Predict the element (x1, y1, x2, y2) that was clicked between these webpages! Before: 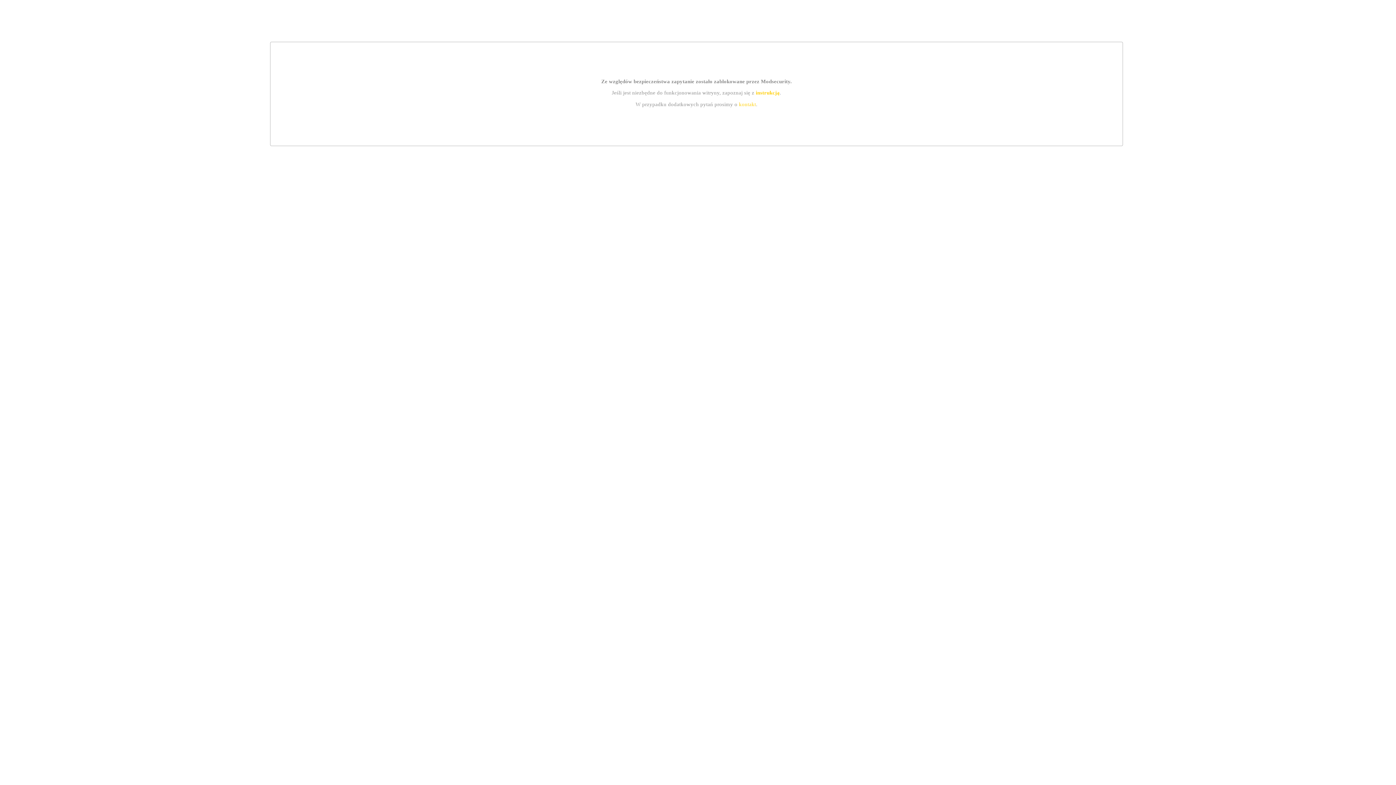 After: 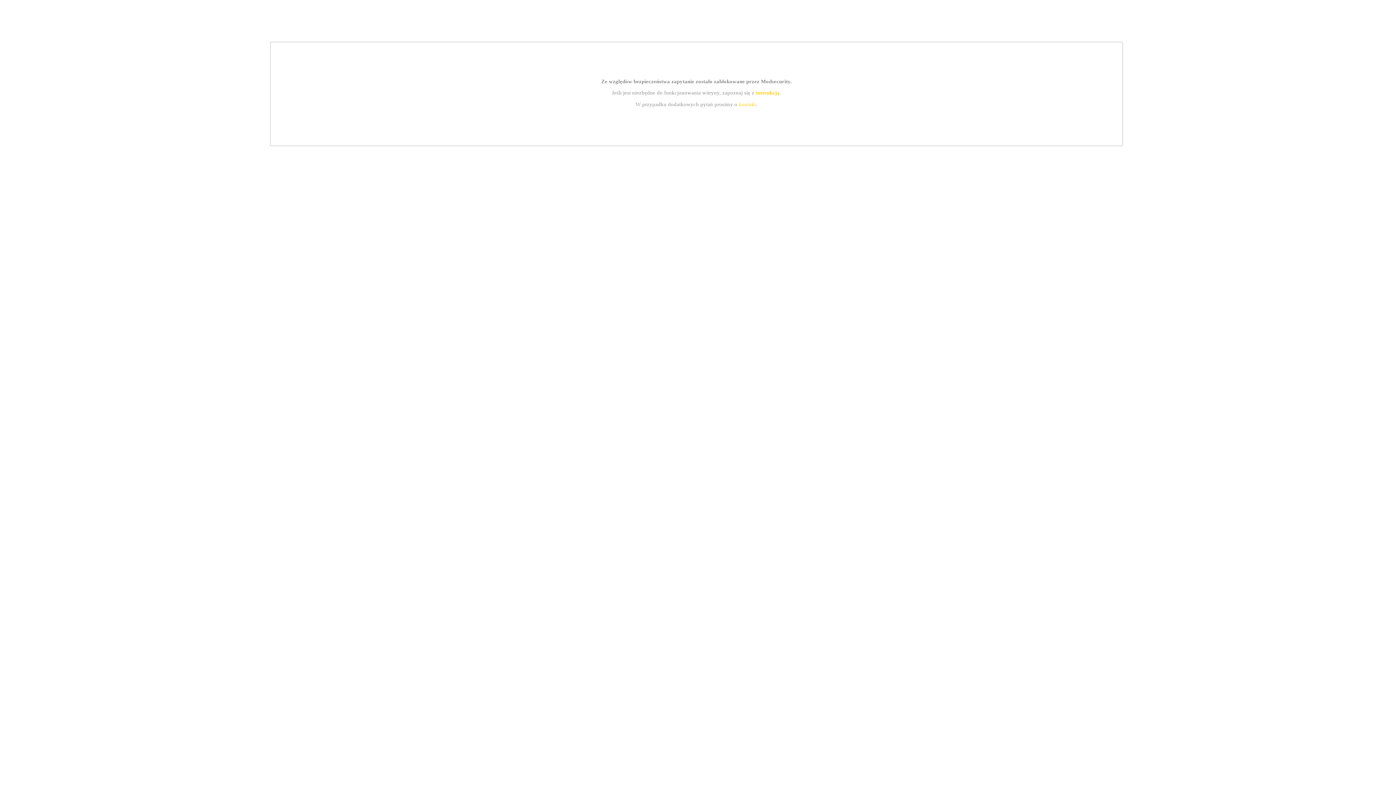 Action: label: instrukcją bbox: (755, 89, 779, 95)